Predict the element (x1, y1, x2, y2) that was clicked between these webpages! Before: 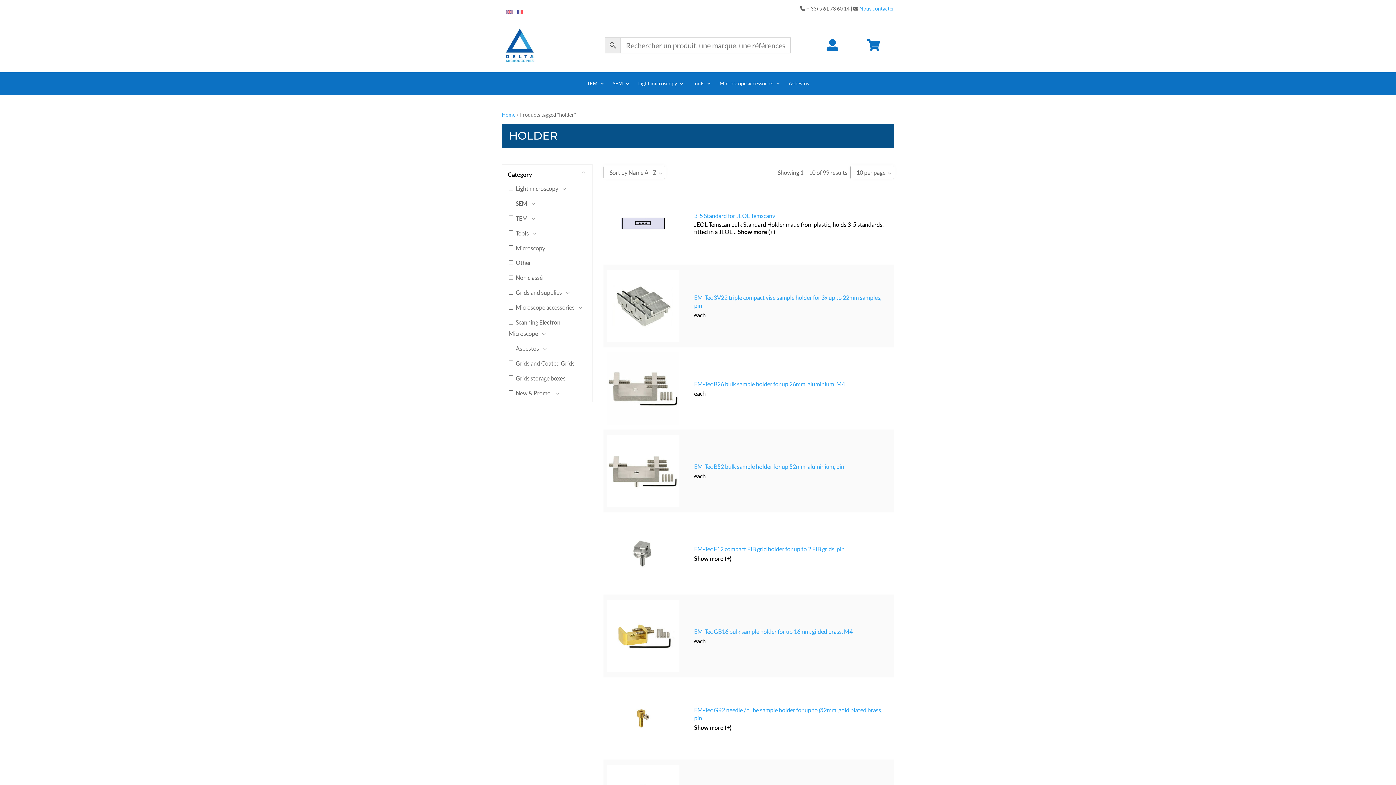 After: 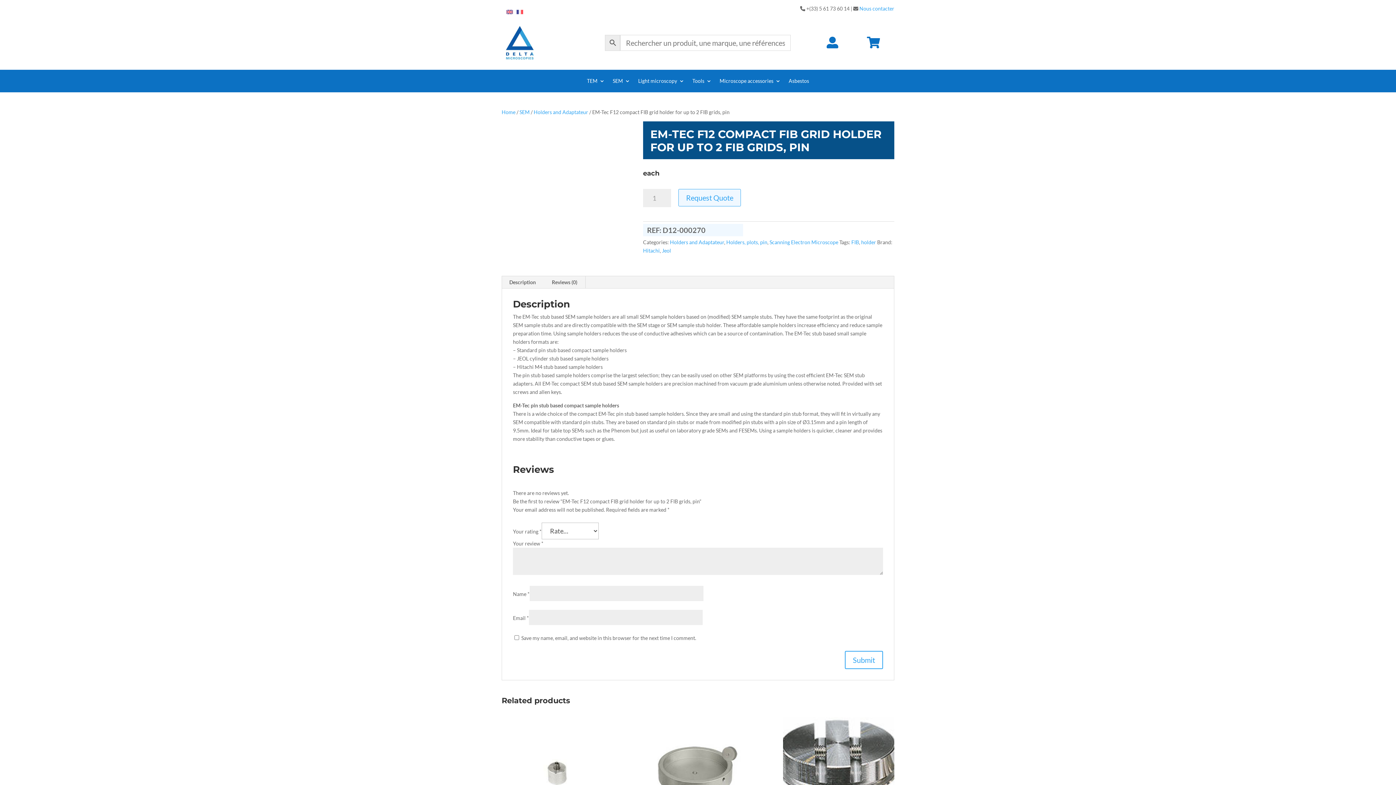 Action: bbox: (607, 517, 679, 590)